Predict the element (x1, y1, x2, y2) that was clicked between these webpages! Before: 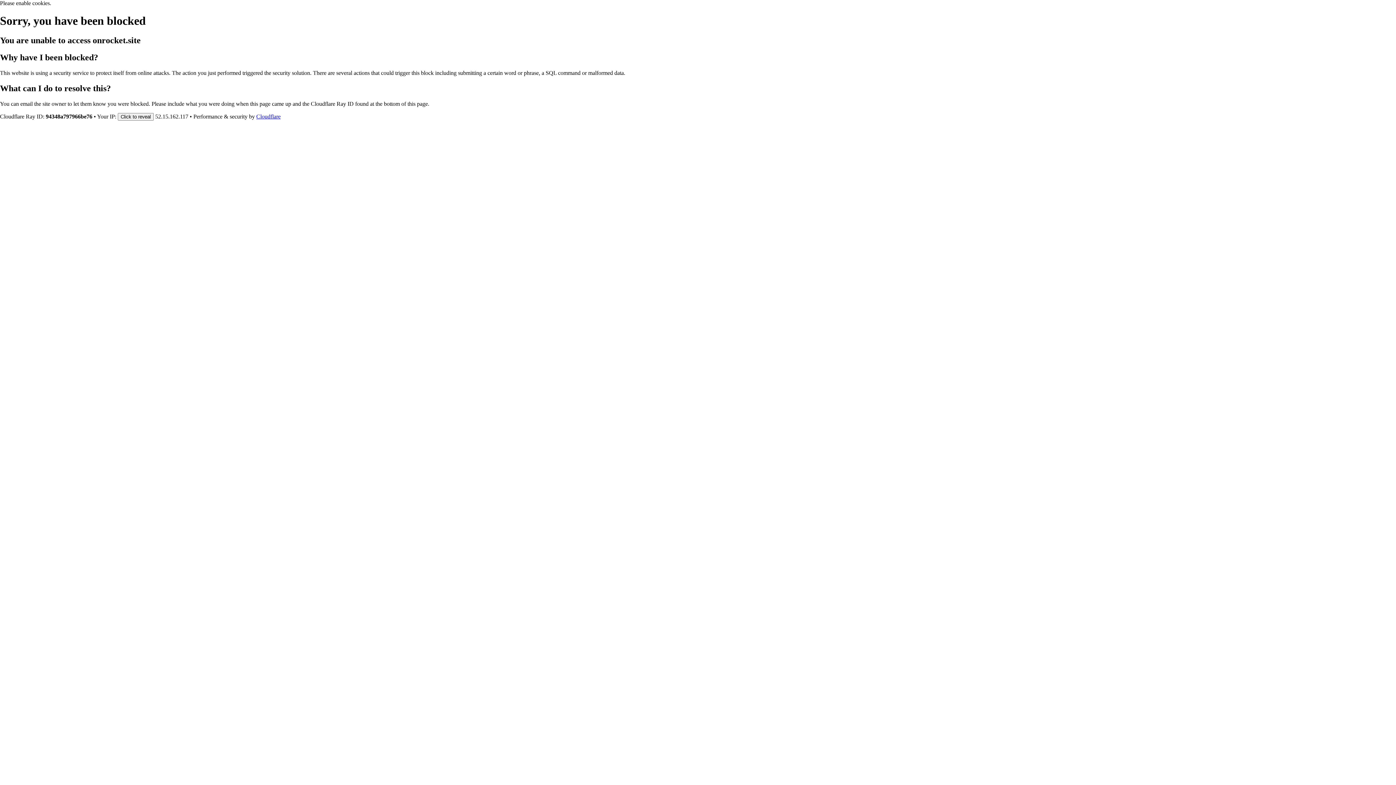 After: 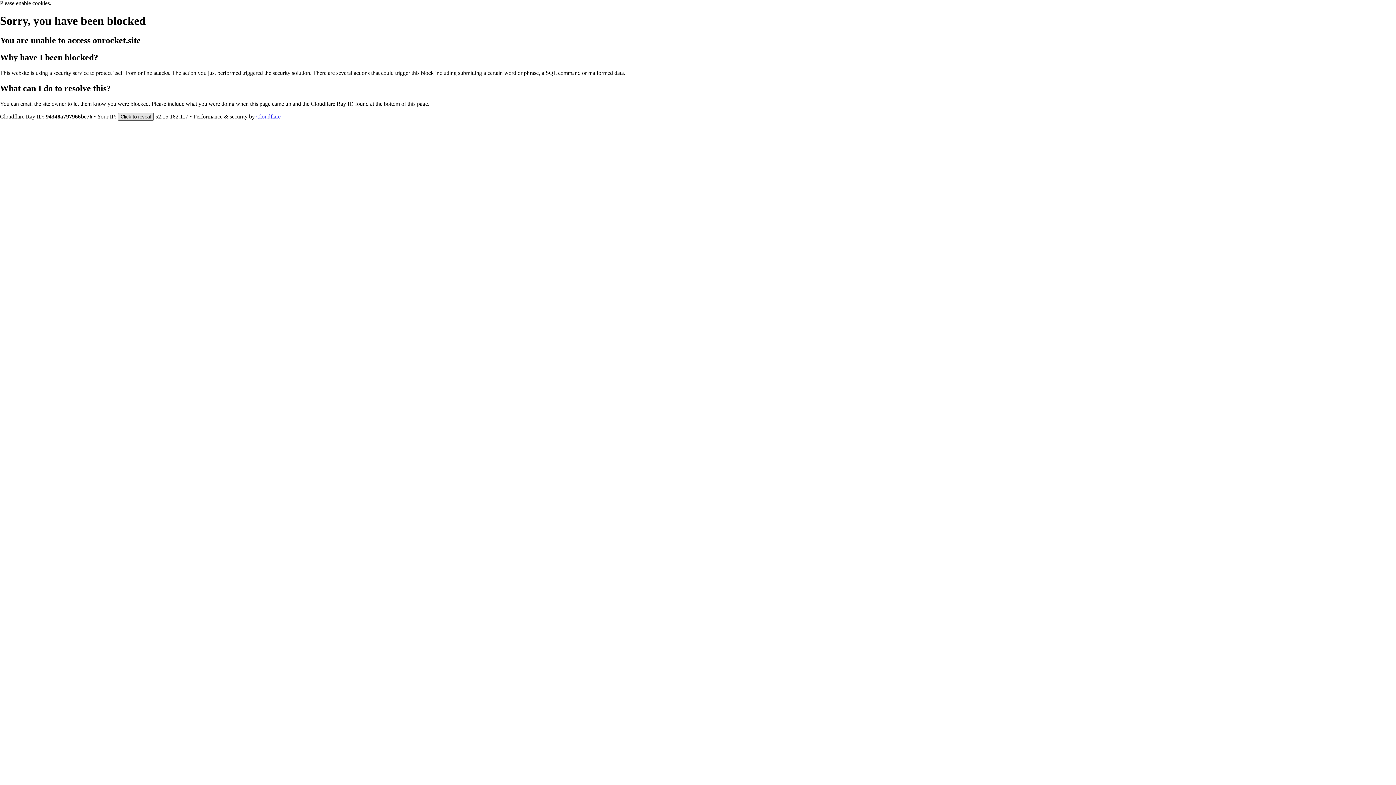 Action: label: Click to reveal bbox: (117, 112, 153, 120)